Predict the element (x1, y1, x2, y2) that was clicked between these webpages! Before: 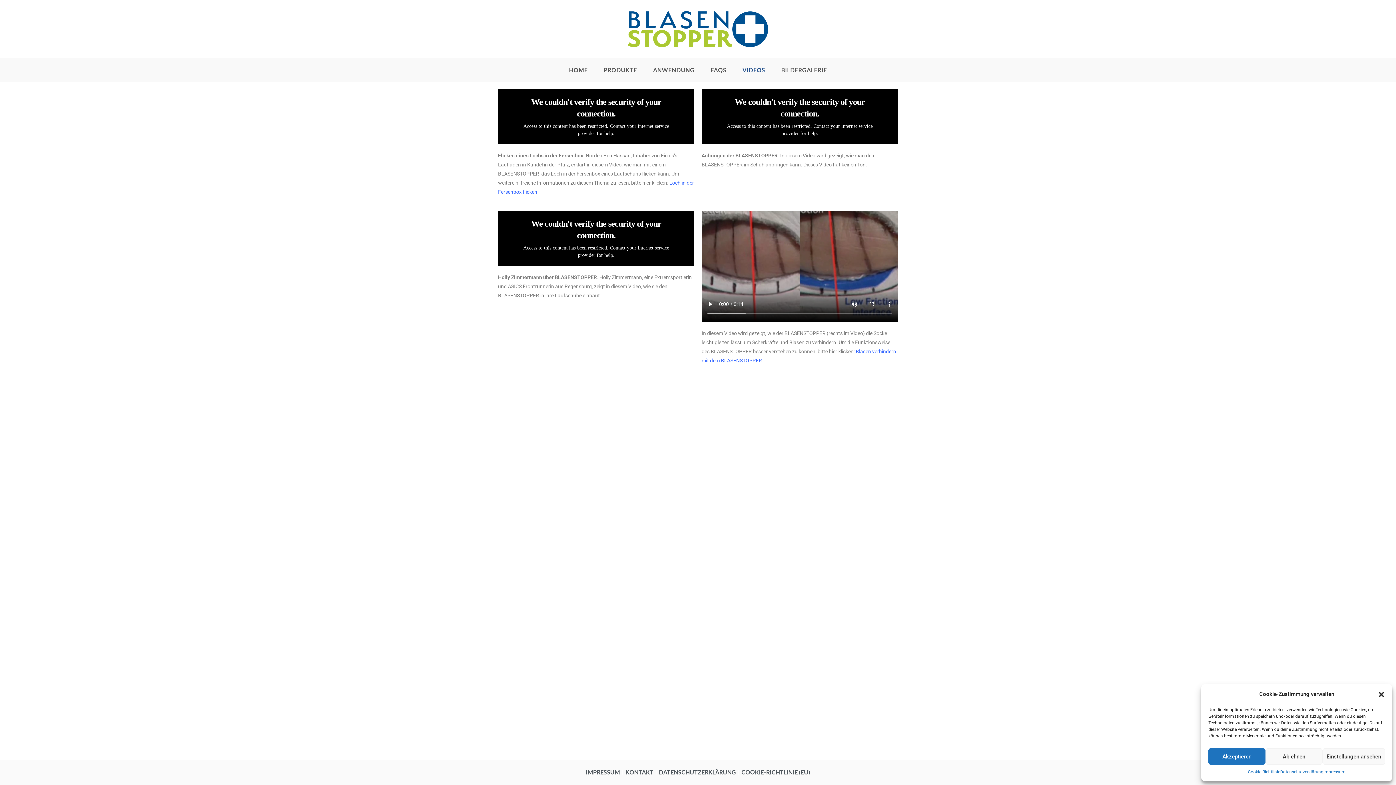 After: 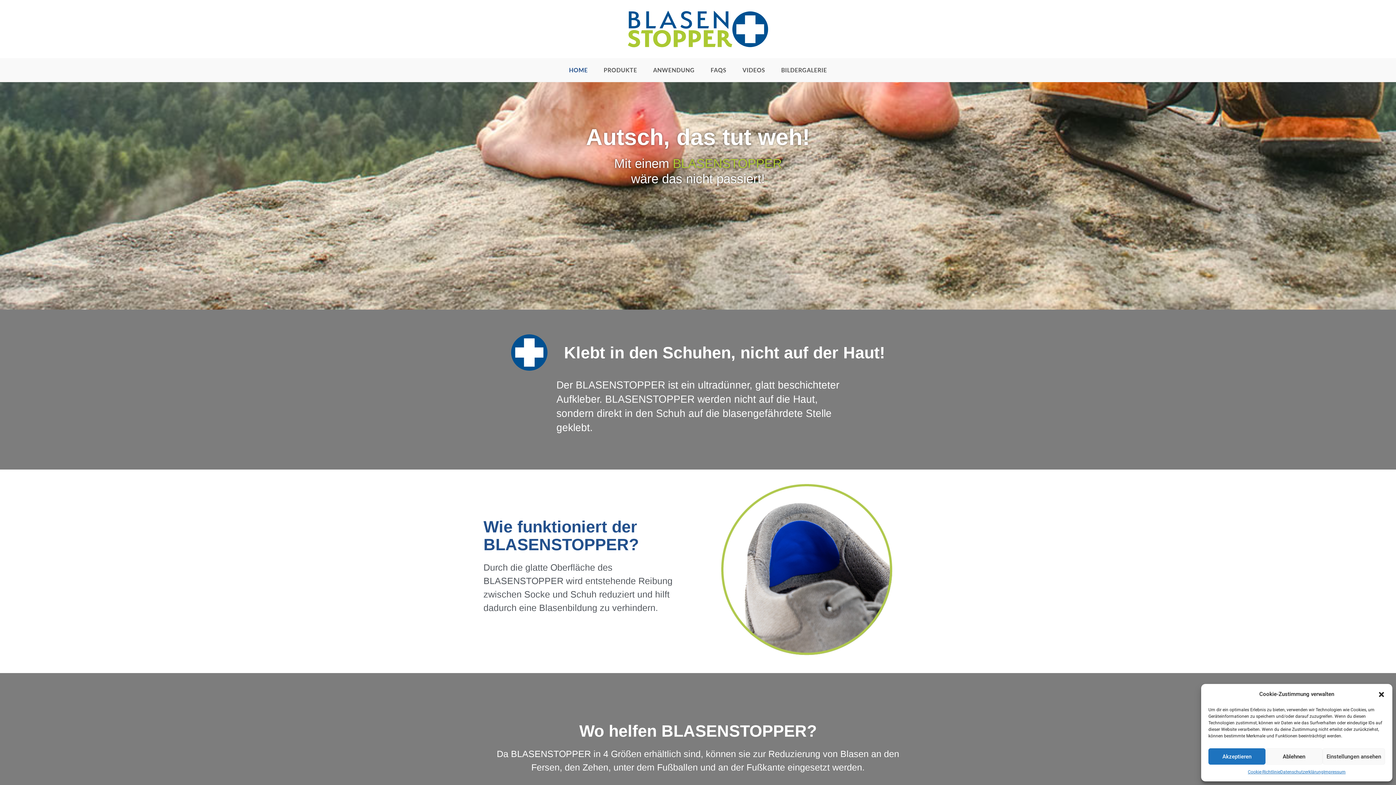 Action: bbox: (628, 25, 768, 31)